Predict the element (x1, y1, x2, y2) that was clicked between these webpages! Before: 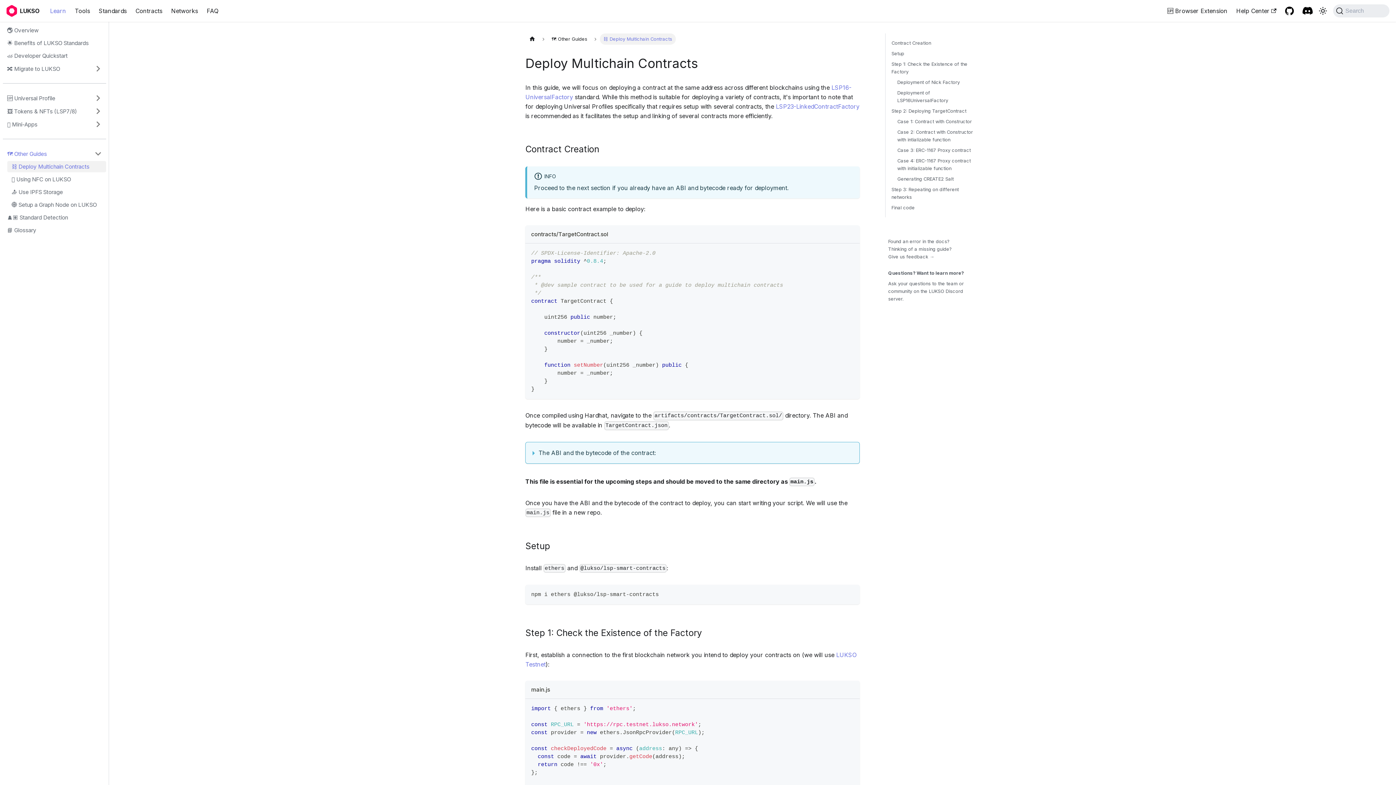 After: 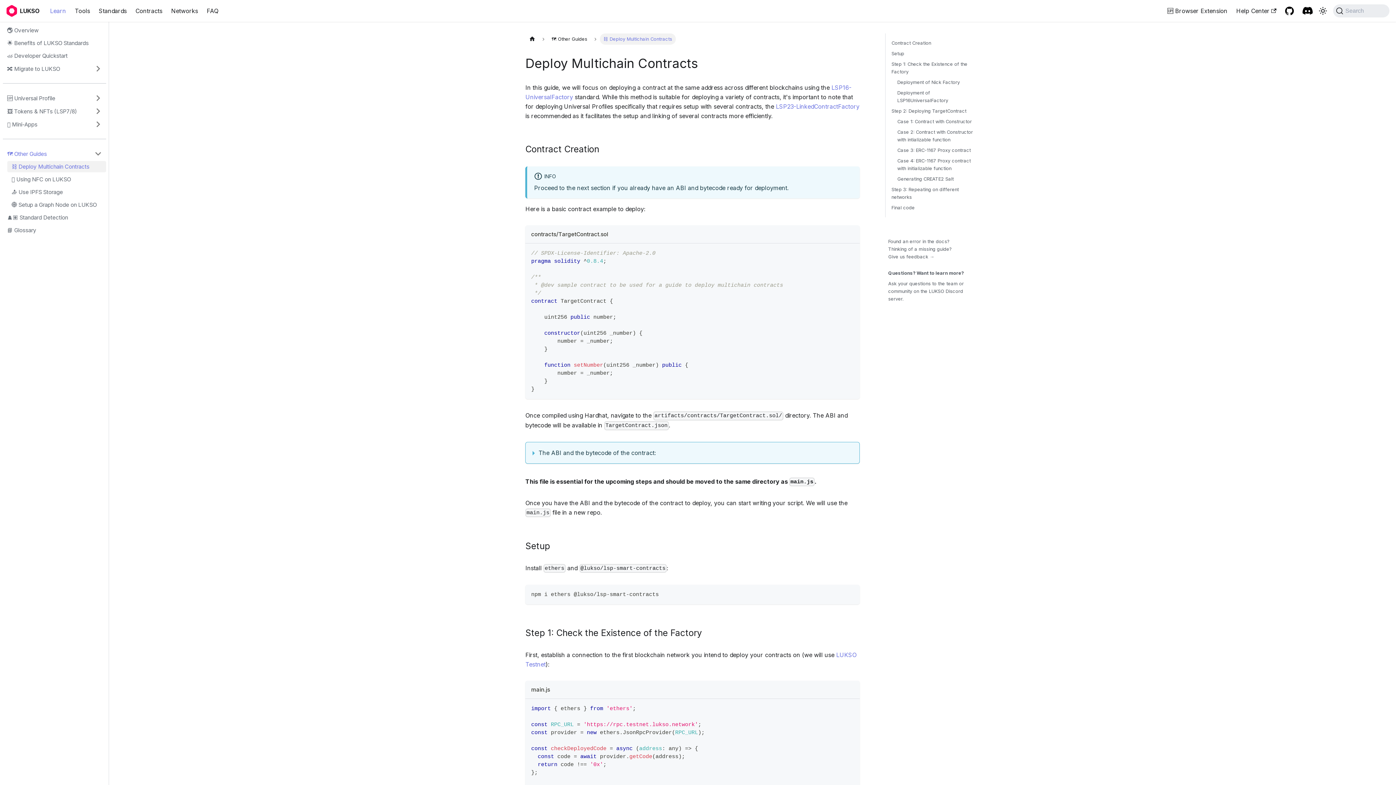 Action: label: ⛓ Deploy Multichain Contracts bbox: (7, 161, 106, 172)